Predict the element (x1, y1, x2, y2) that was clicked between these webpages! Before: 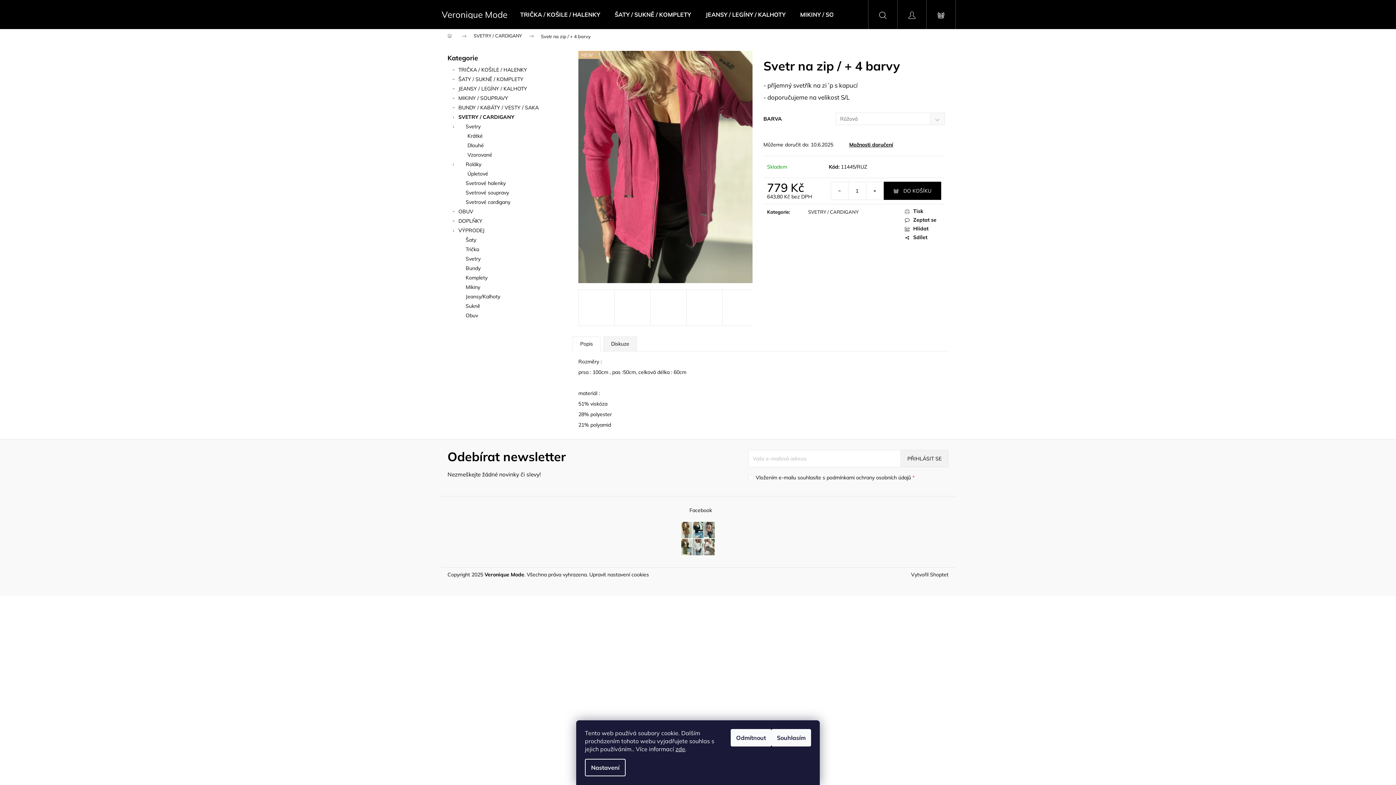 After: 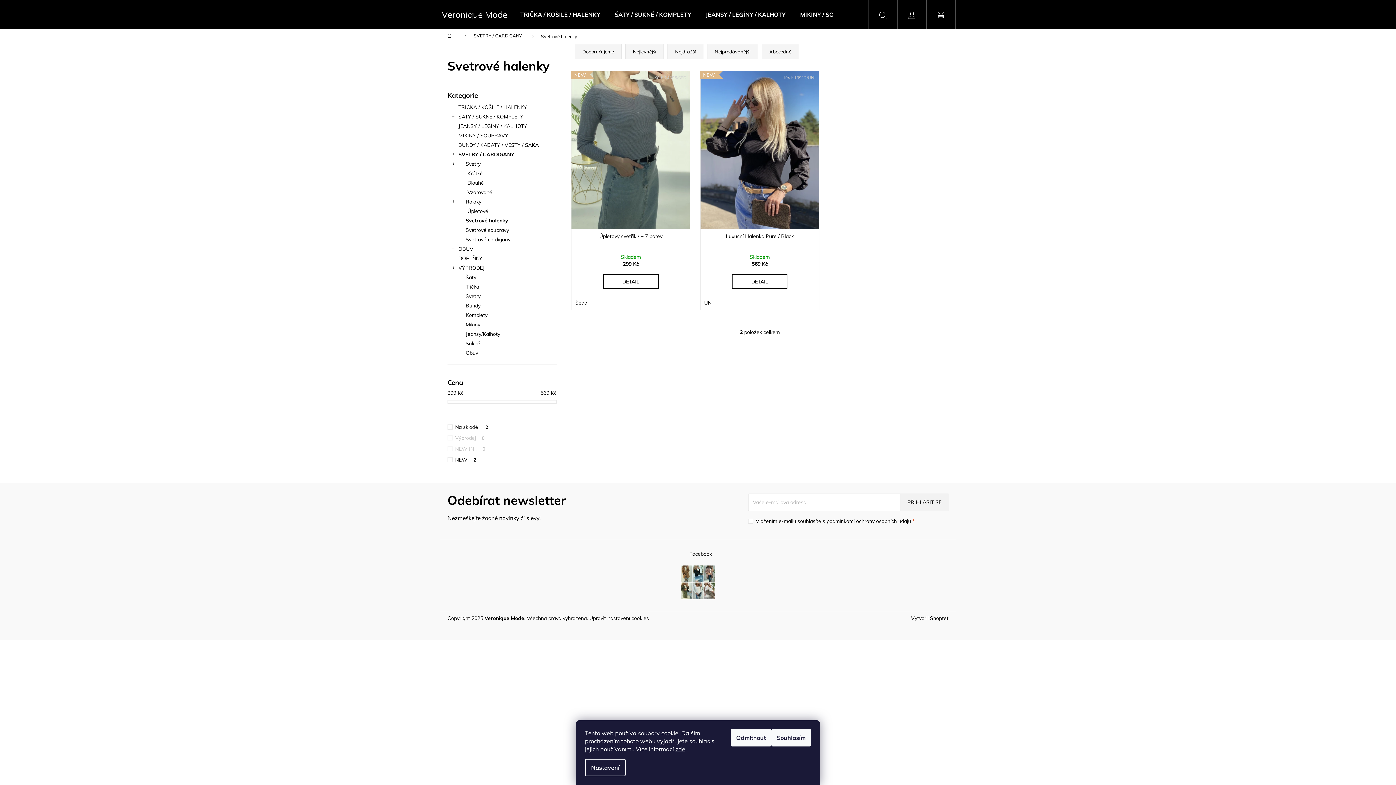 Action: label: Svetrové halenky bbox: (447, 178, 556, 188)